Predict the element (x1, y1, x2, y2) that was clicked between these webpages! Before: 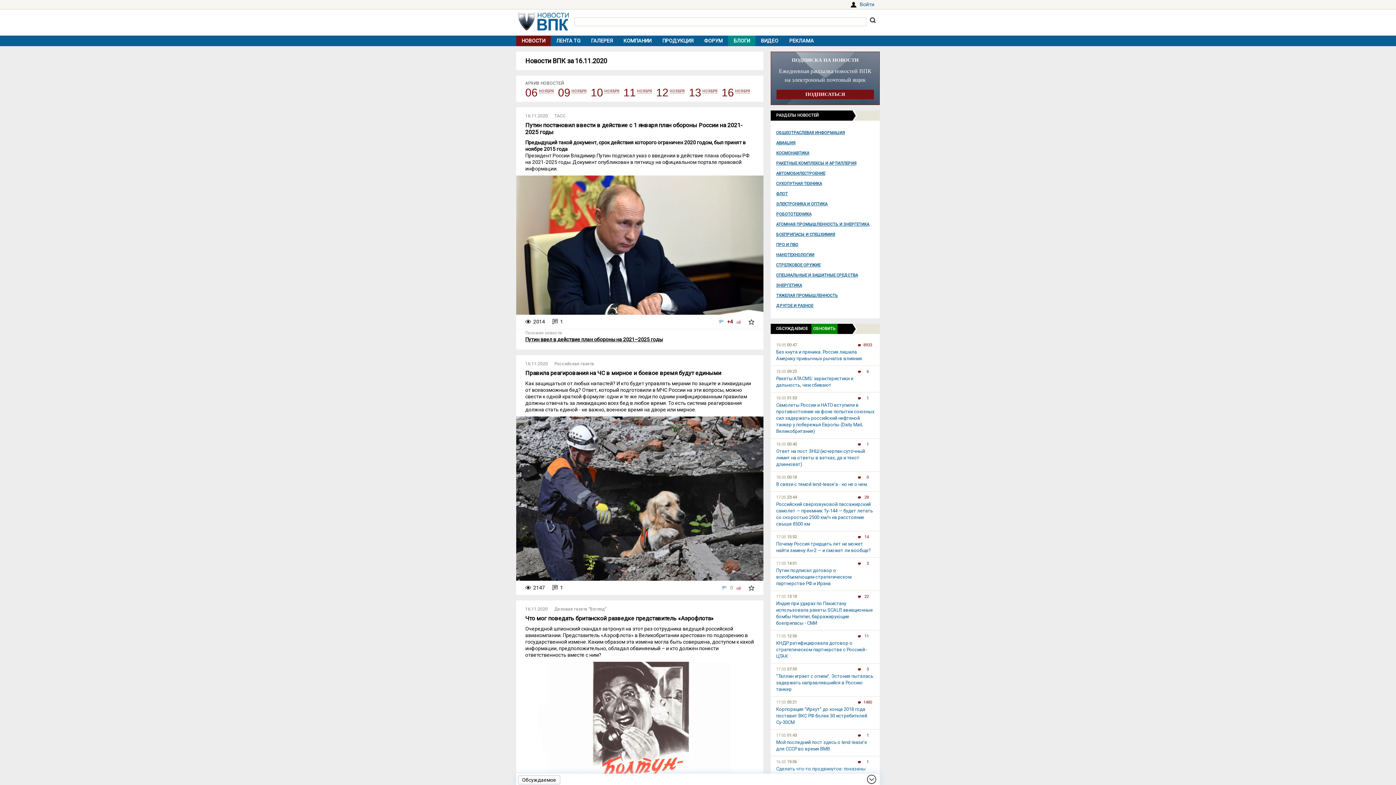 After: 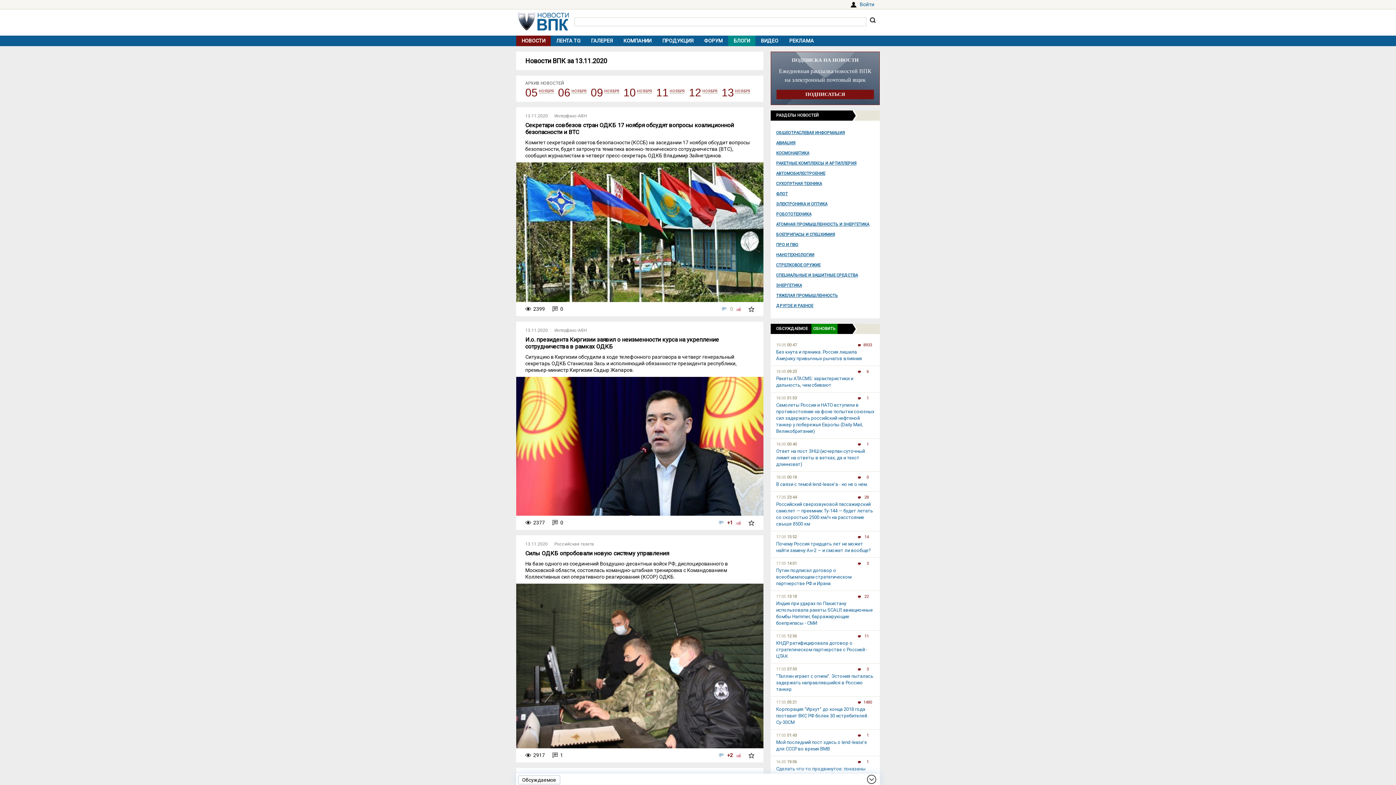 Action: bbox: (689, 87, 720, 98) label: 13